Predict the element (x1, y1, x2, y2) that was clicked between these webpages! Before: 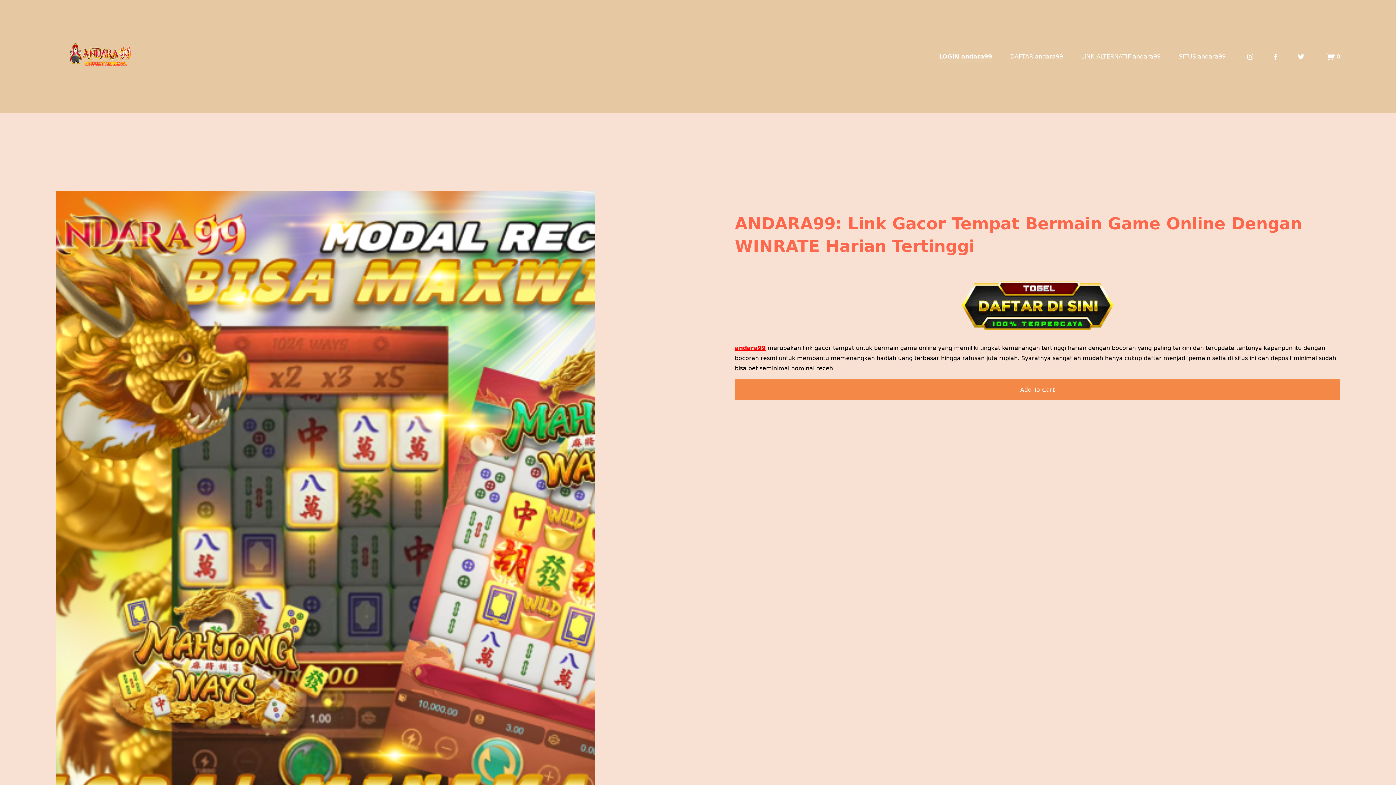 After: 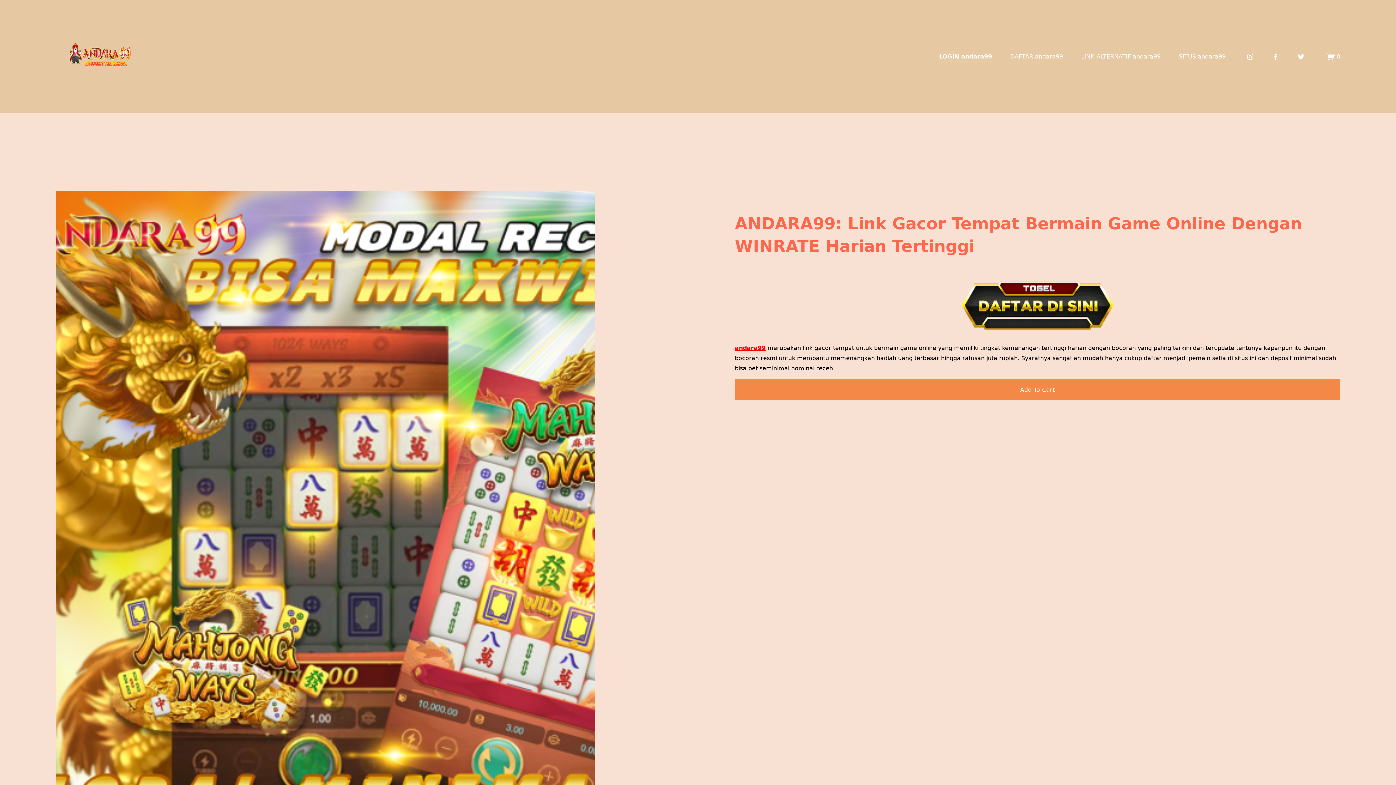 Action: bbox: (55, 56, 146, 70)